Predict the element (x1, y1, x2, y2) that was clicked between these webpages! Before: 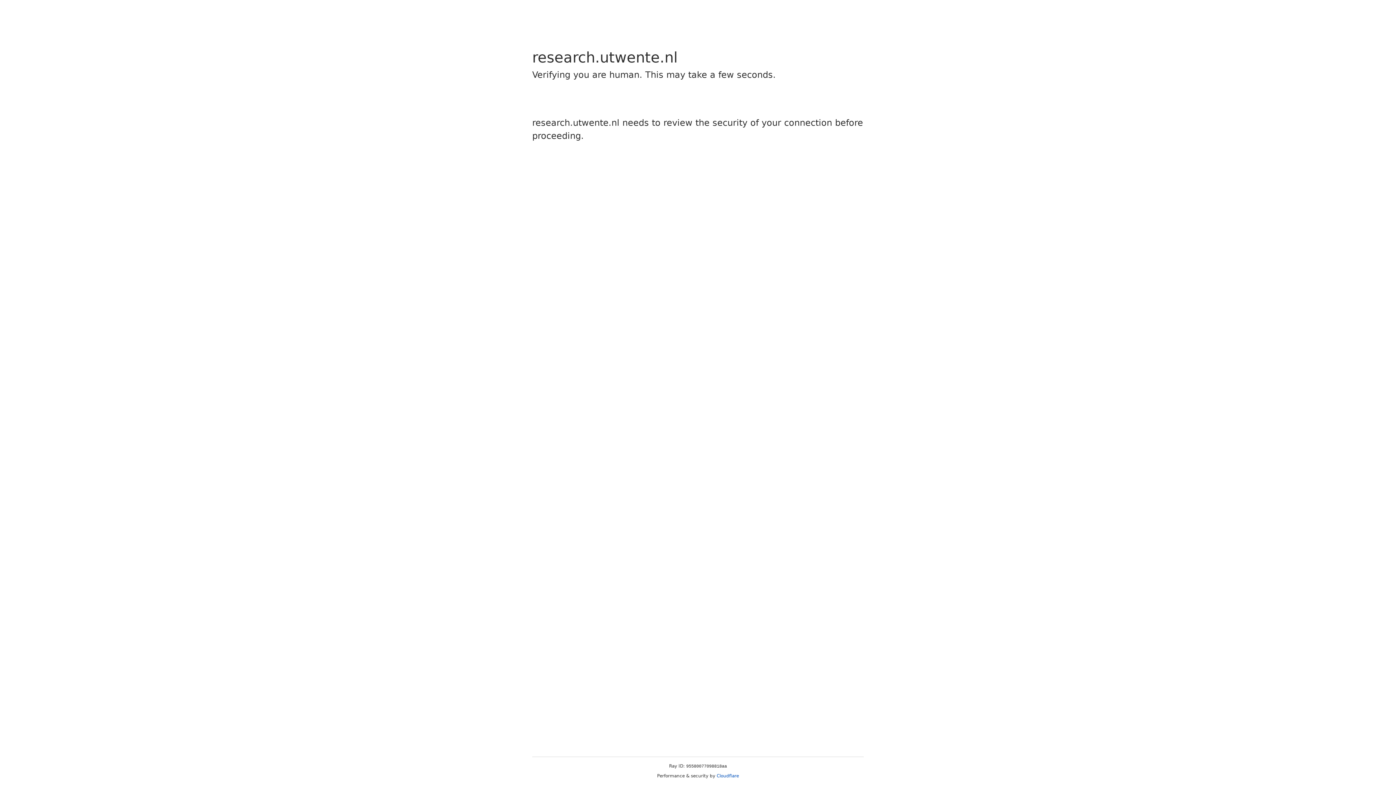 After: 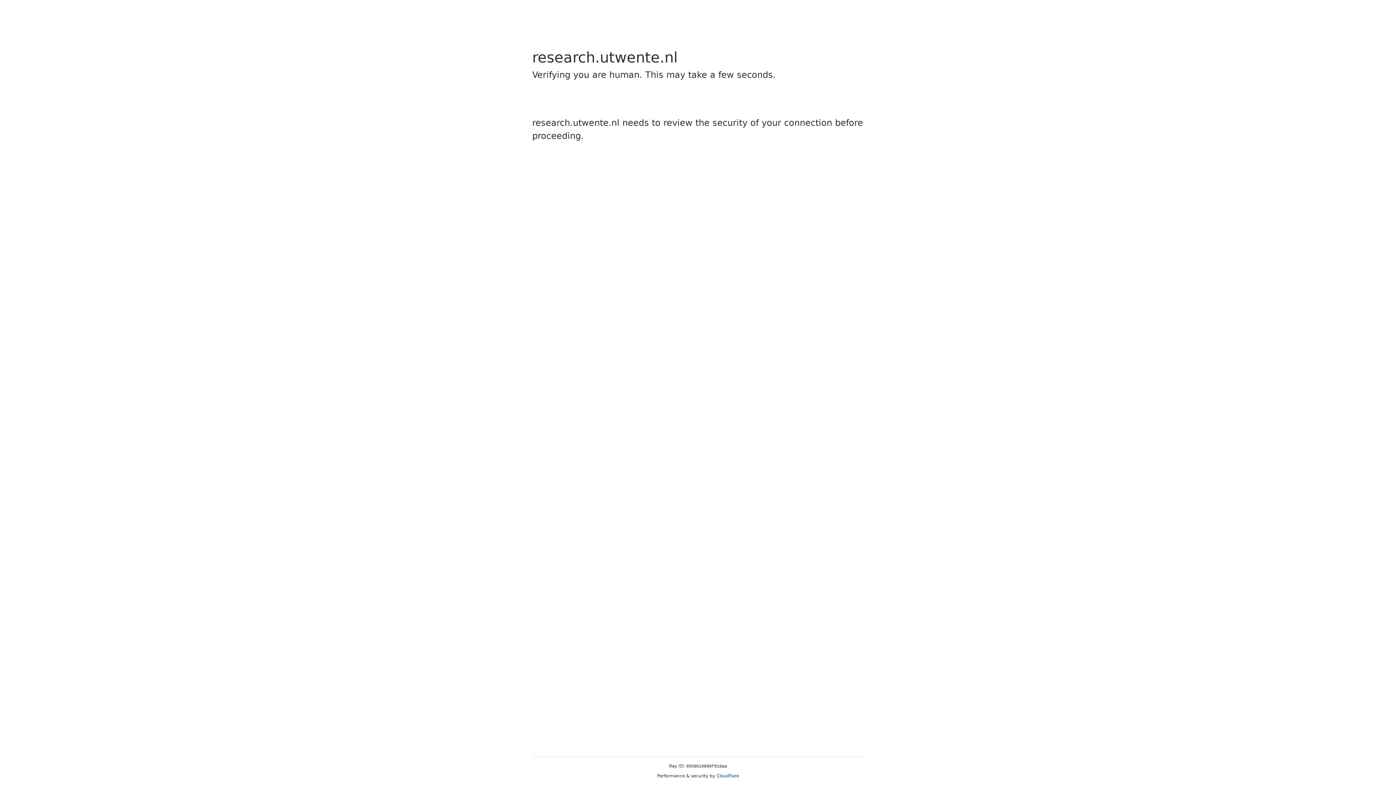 Action: bbox: (716, 773, 739, 778) label: Cloudflare